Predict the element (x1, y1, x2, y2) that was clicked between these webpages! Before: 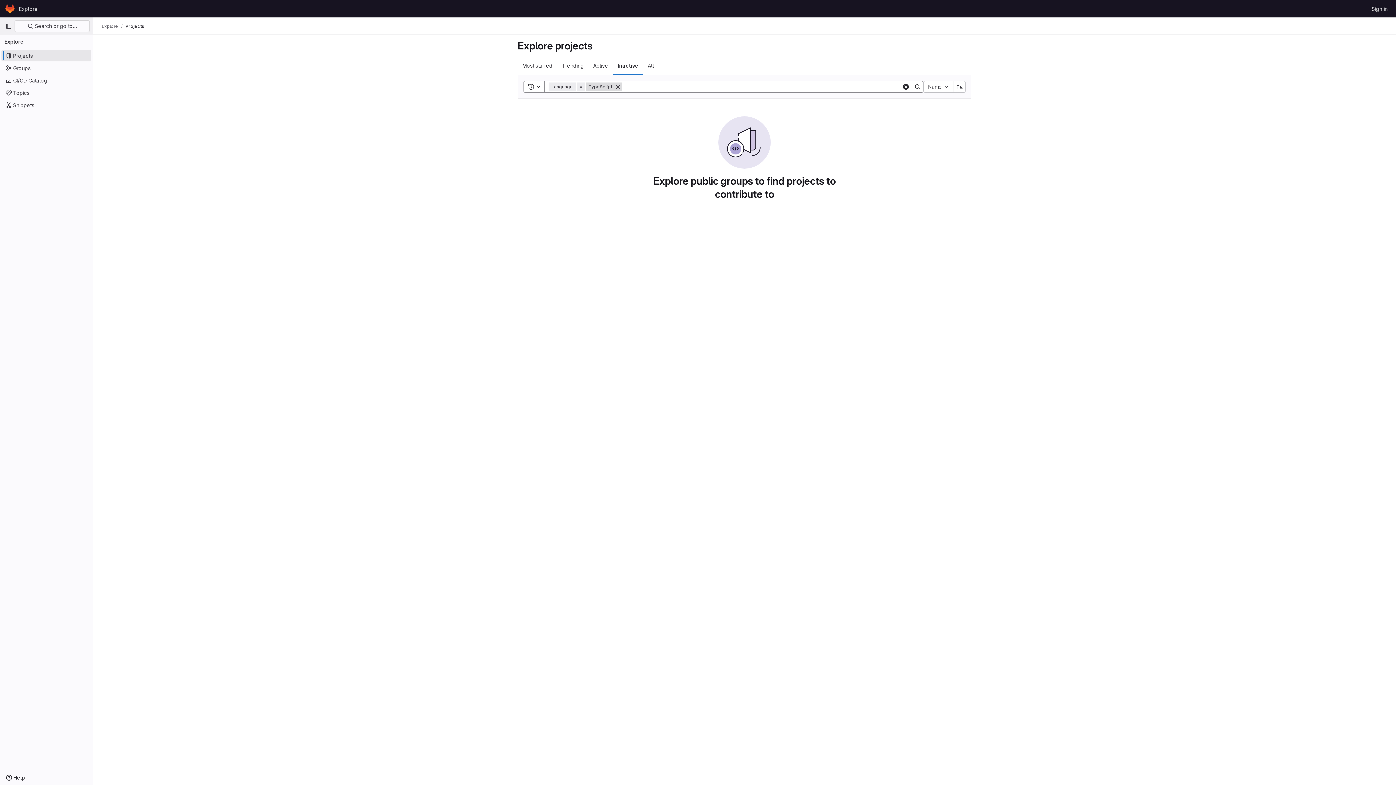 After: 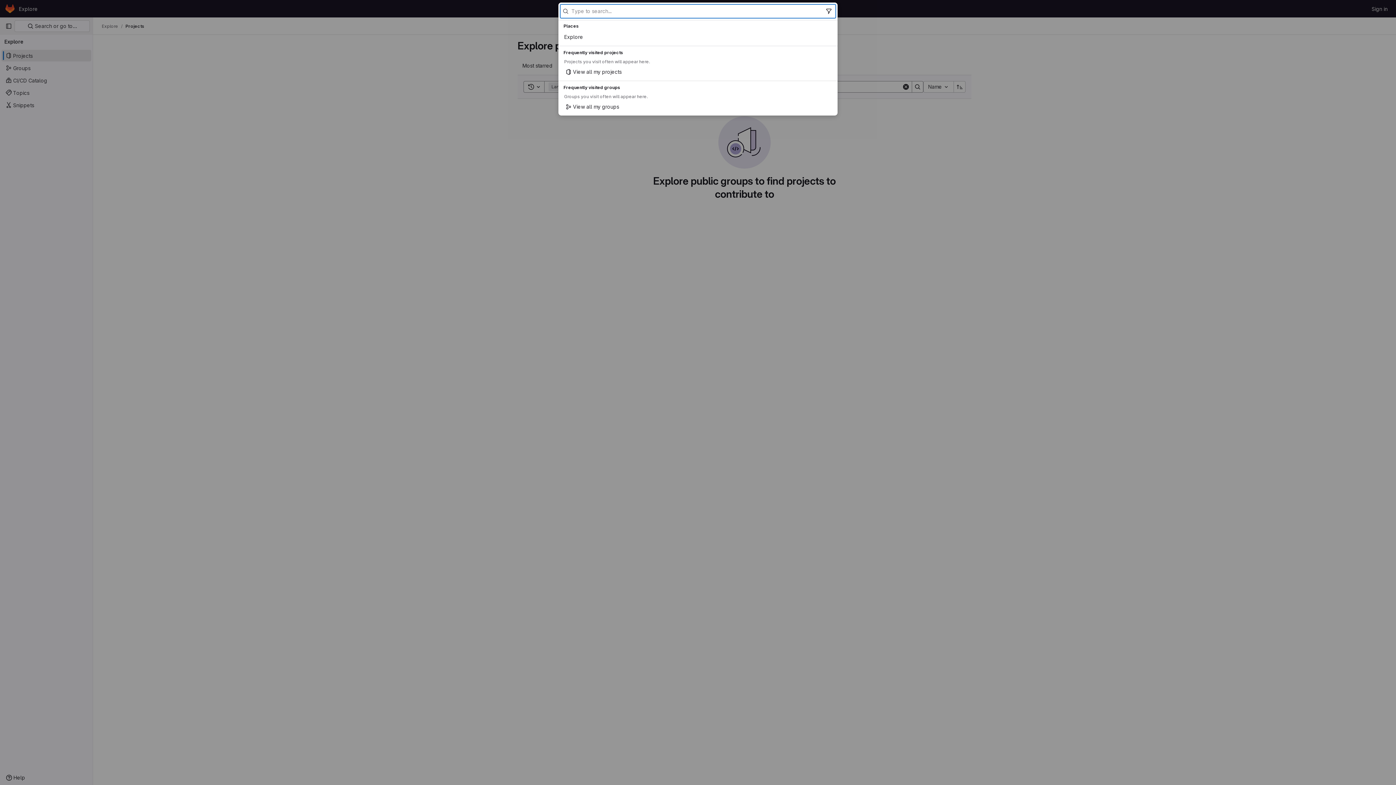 Action: bbox: (14, 20, 89, 32) label:  Search or go to…